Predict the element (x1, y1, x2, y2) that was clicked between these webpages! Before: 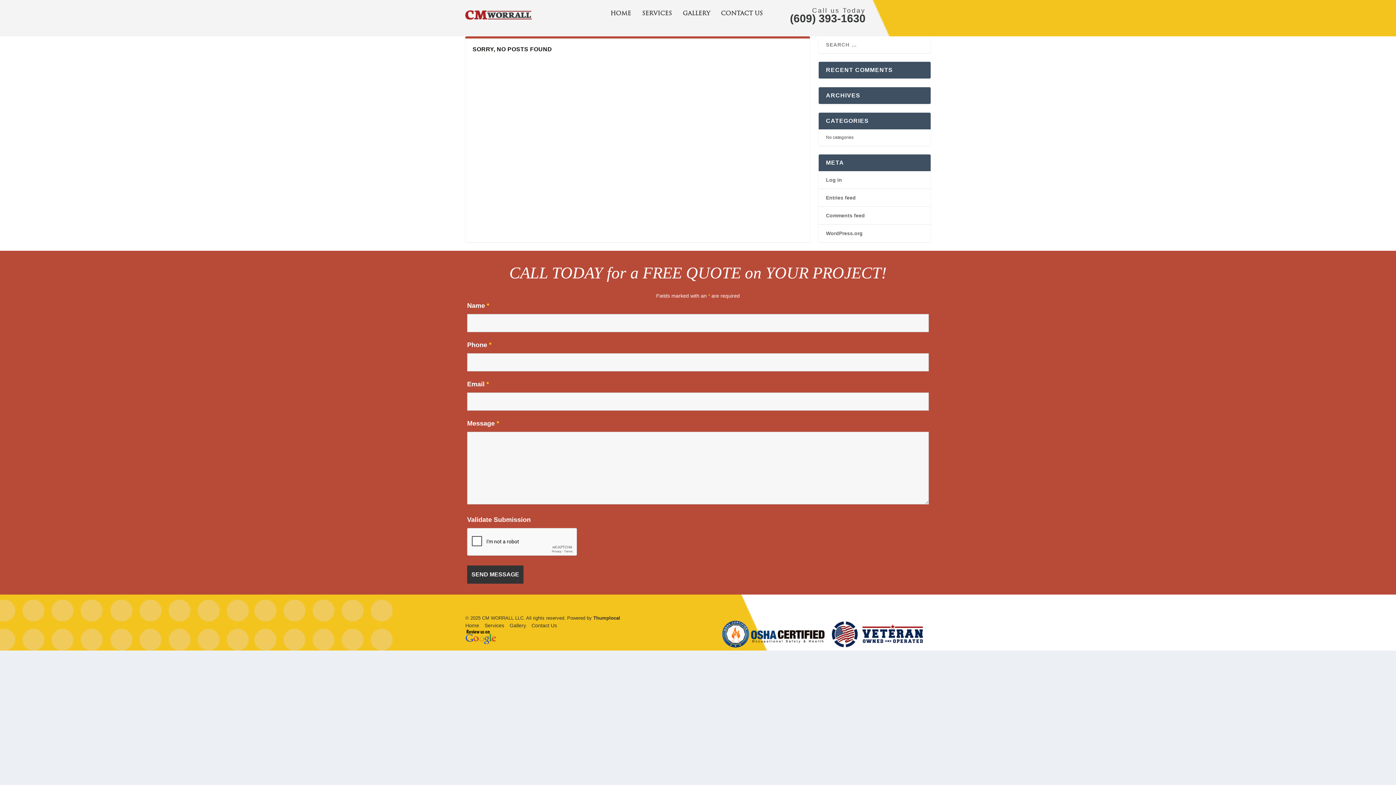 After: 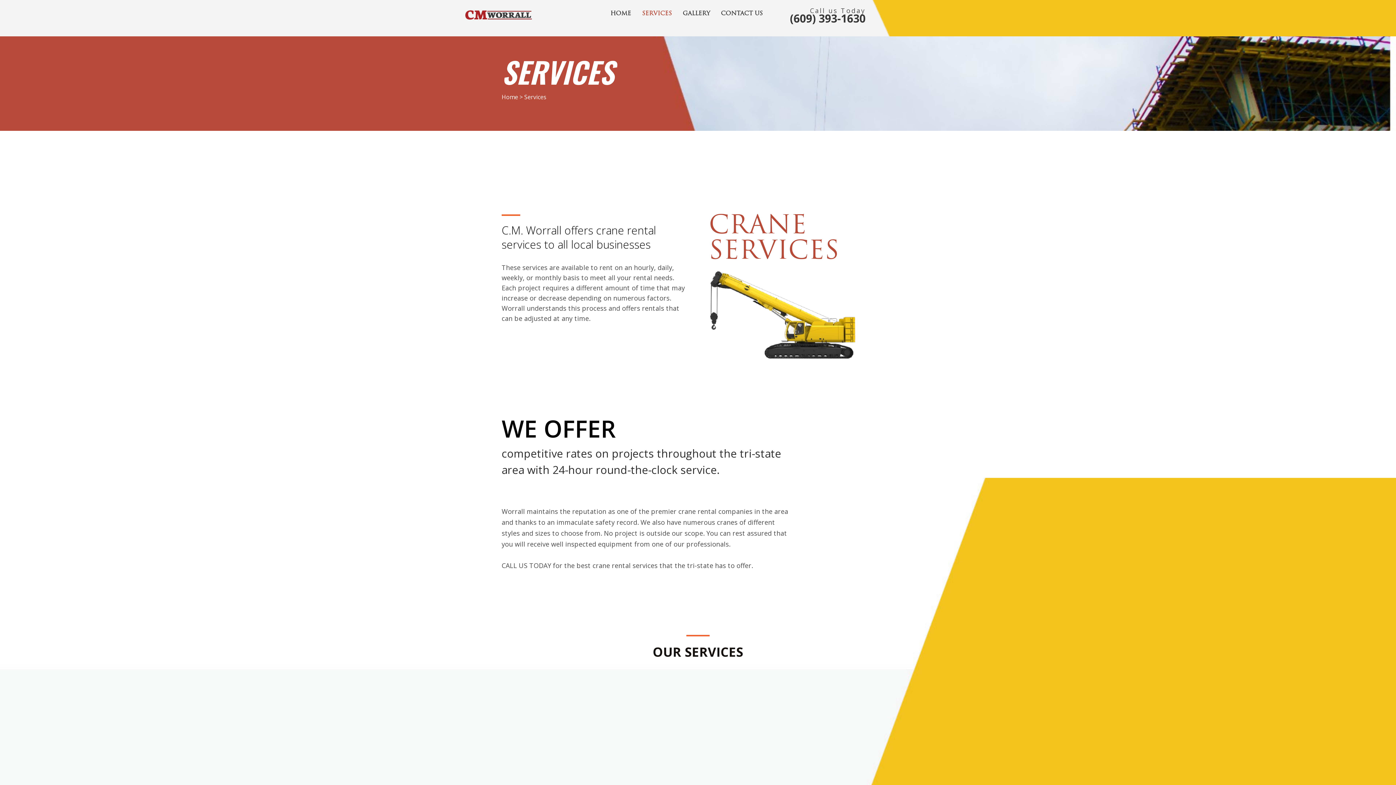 Action: label: SERVICES bbox: (642, 10, 672, 24)